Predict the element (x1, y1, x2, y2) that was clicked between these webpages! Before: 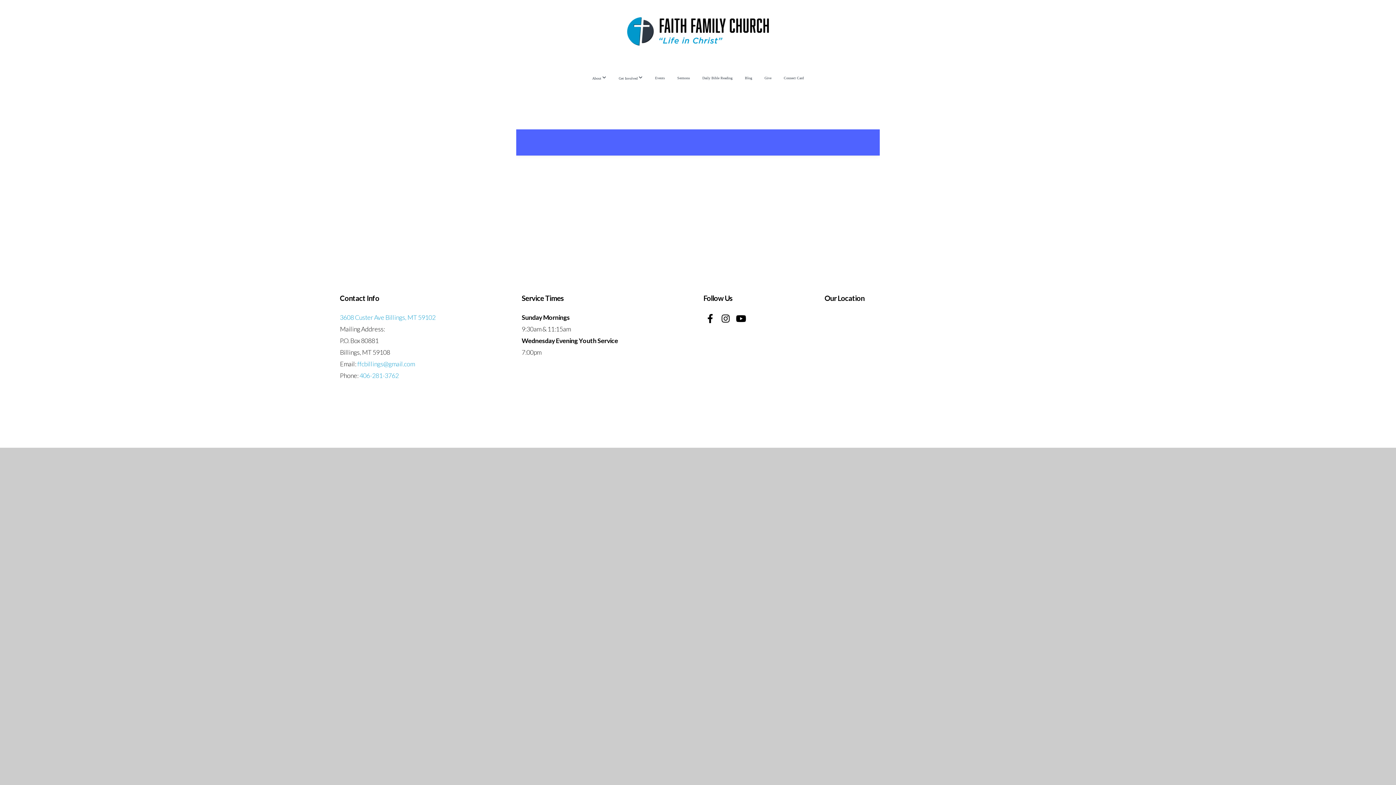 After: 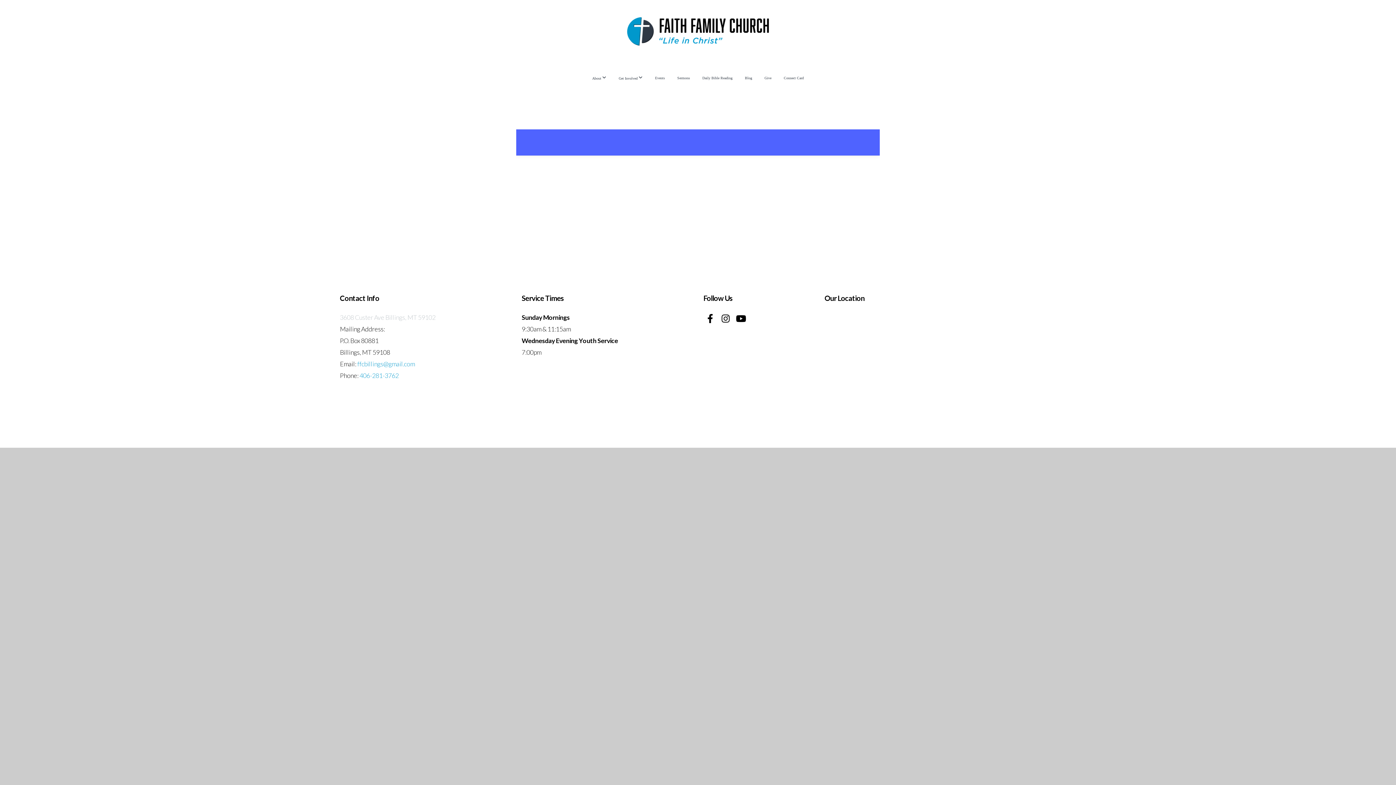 Action: bbox: (340, 313, 435, 321) label: 3608 Custer Ave Billings, MT 59102